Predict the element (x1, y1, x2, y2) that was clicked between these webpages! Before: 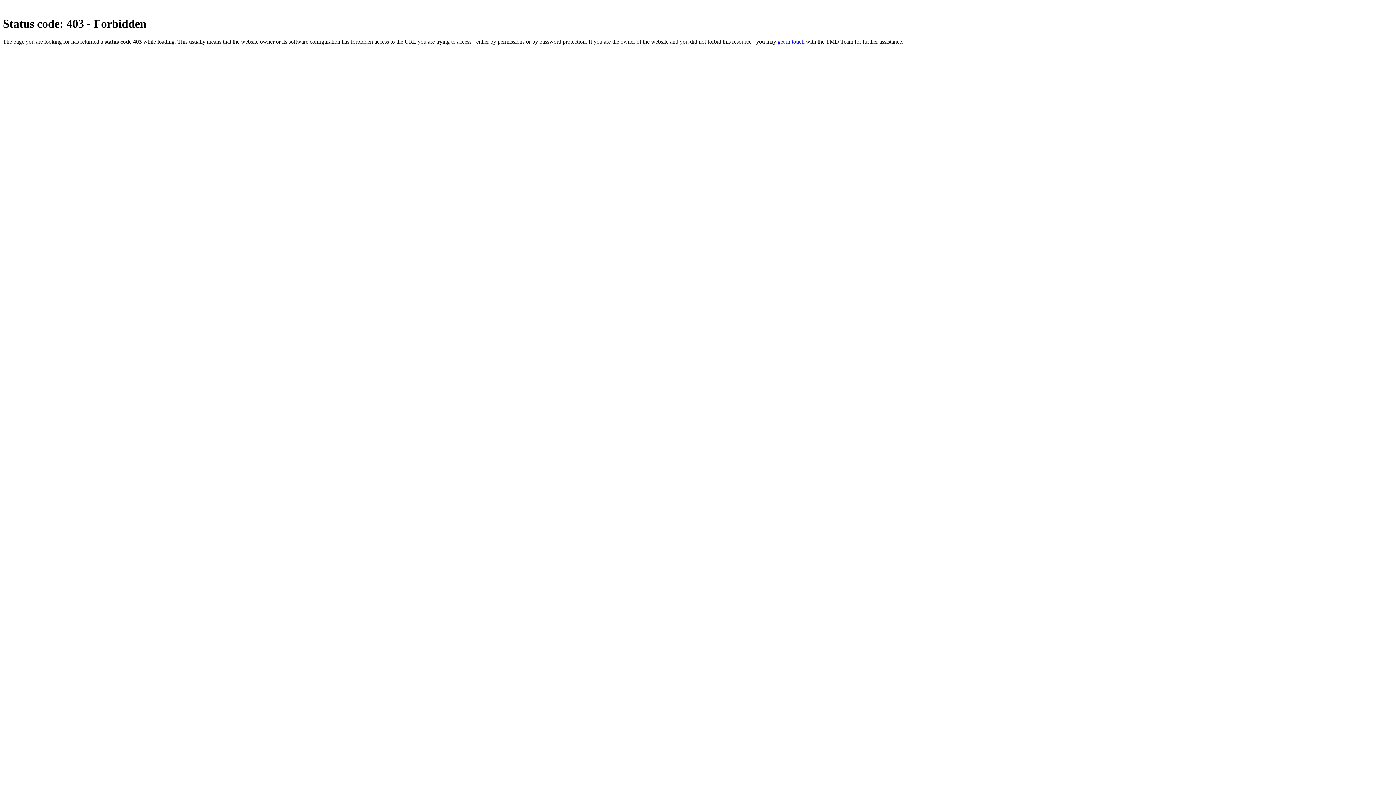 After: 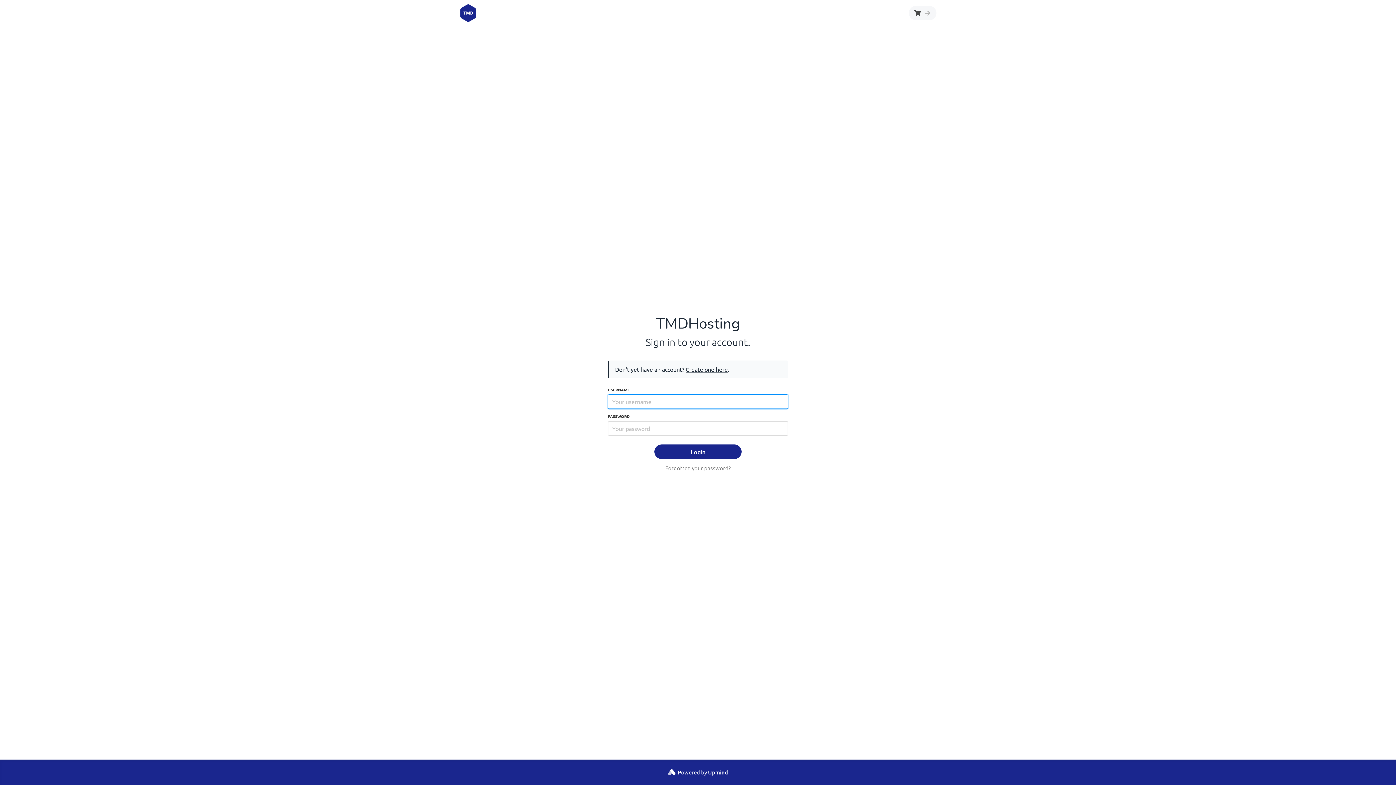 Action: label: get in touch bbox: (777, 38, 804, 44)